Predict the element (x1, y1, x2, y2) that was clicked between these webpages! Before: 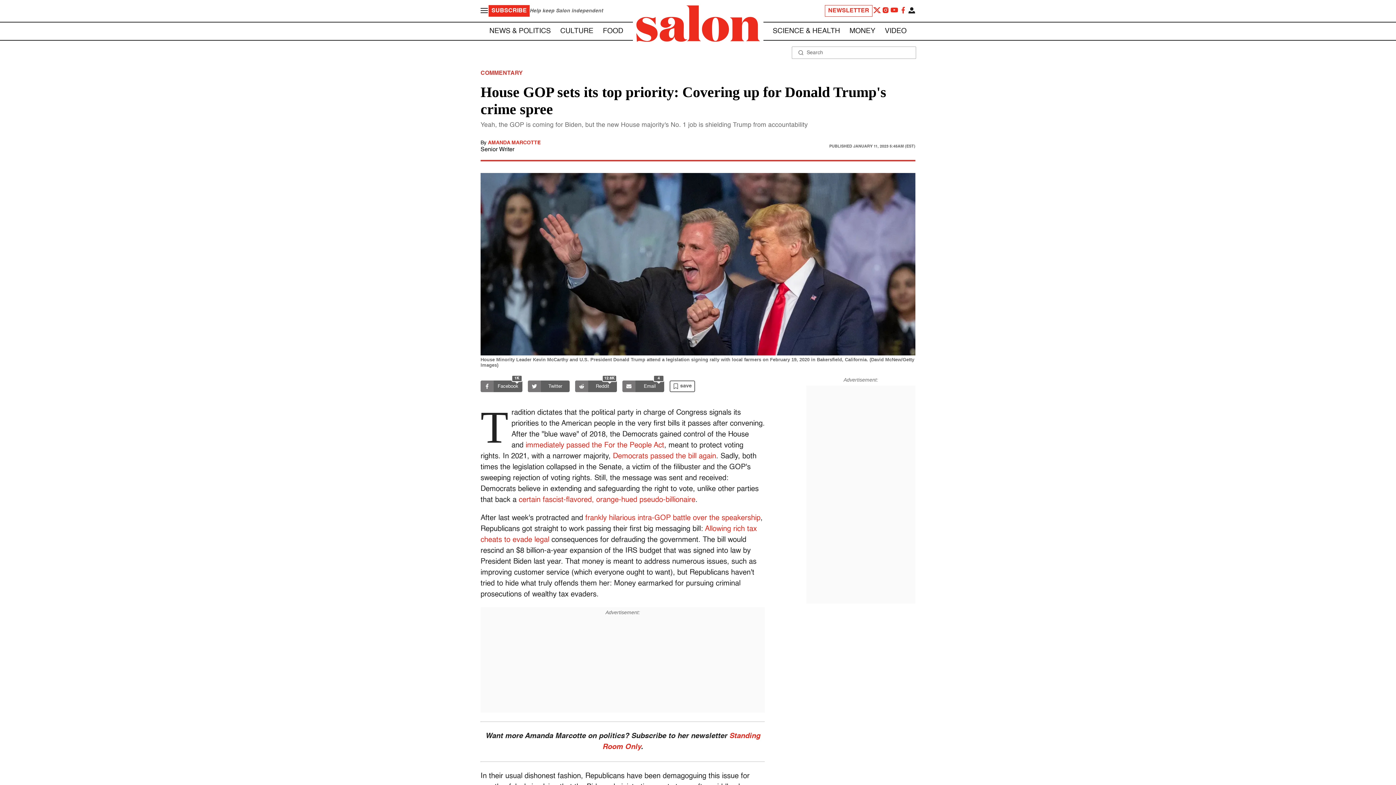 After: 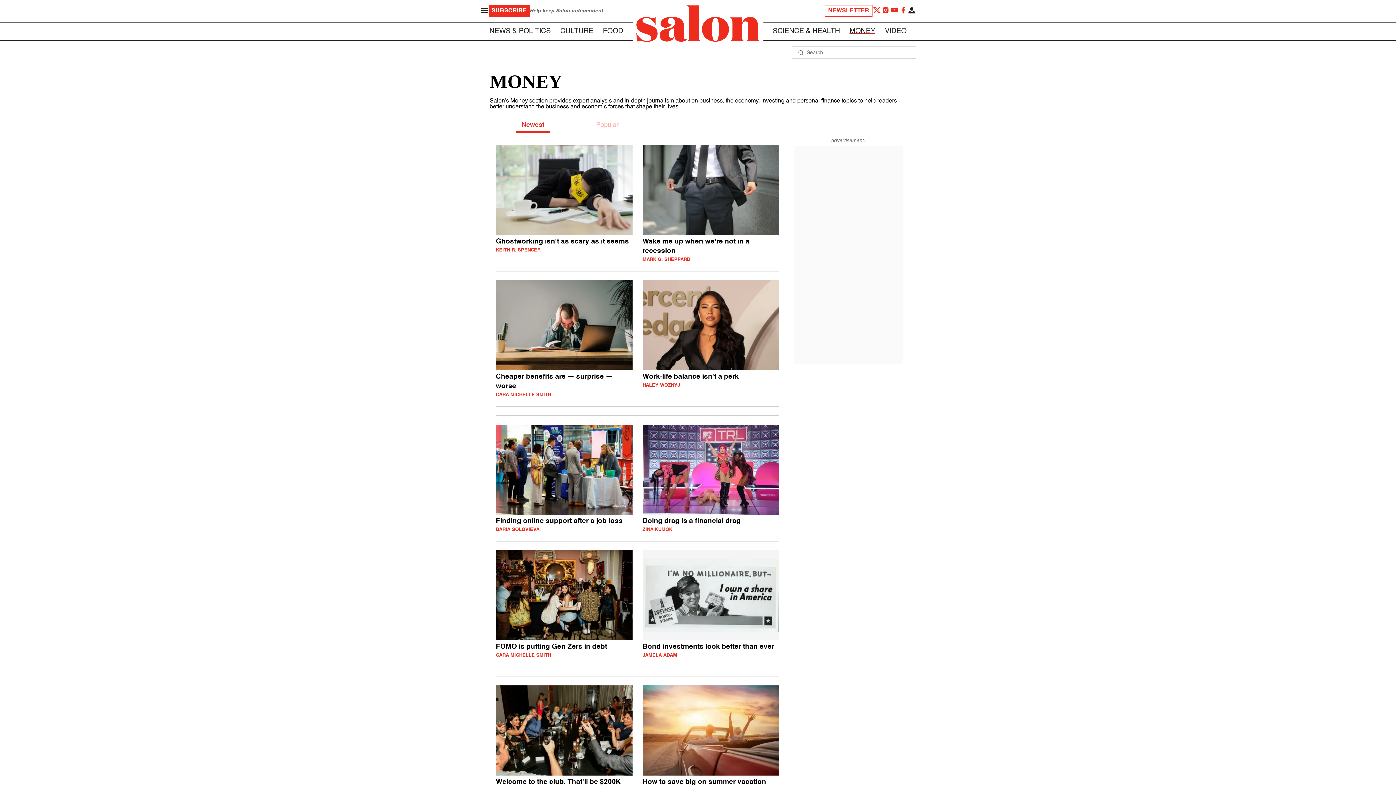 Action: label: MONEY bbox: (849, 27, 875, 34)